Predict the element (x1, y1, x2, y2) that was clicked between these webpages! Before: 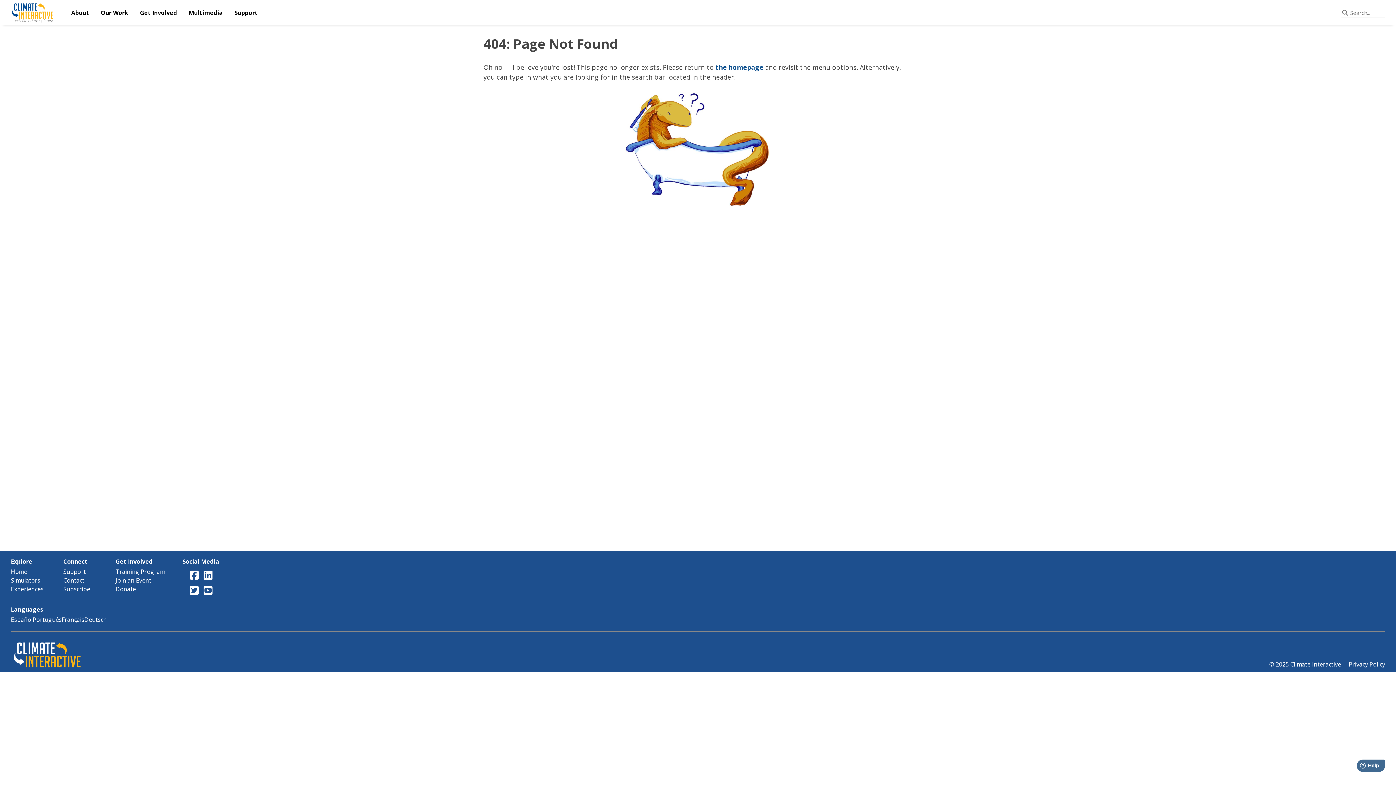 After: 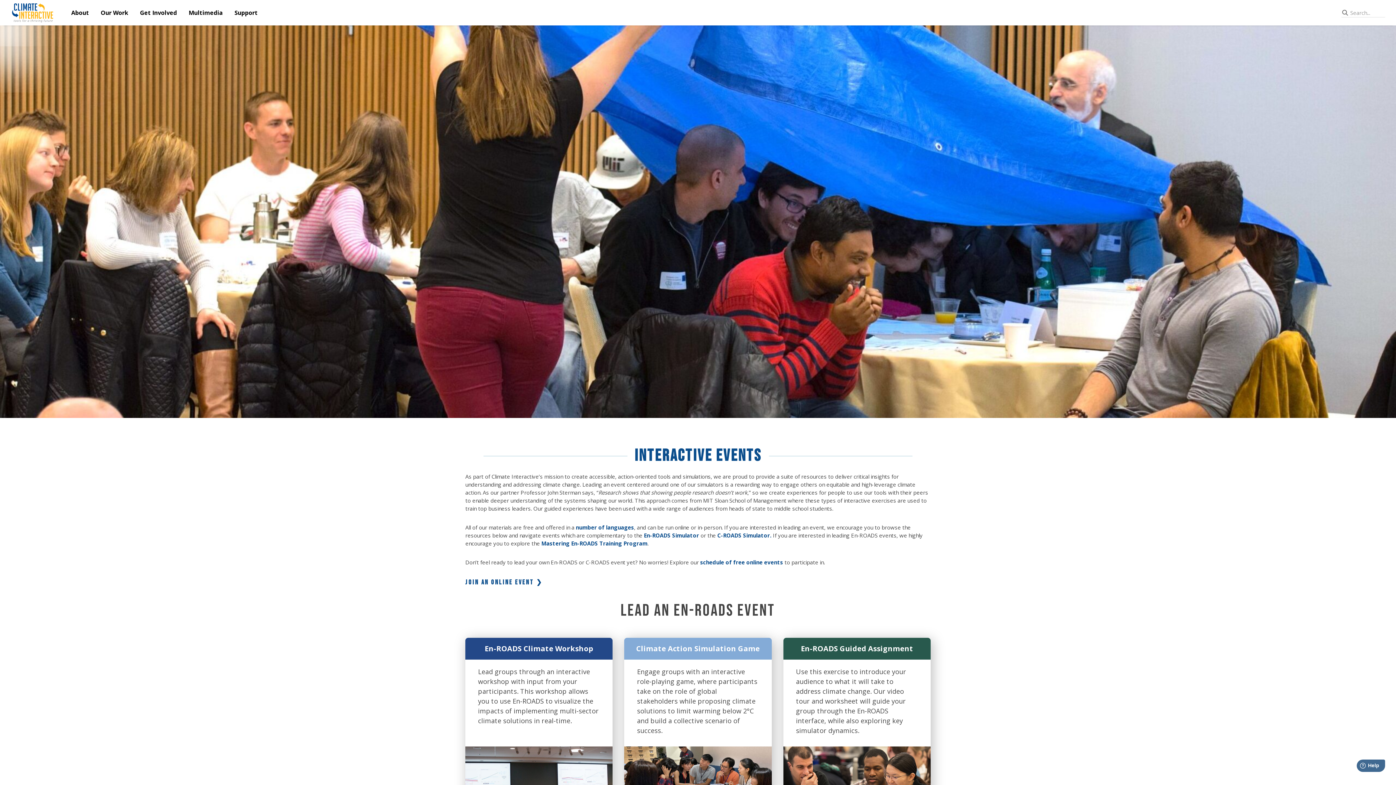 Action: bbox: (10, 585, 54, 593) label: Experiences